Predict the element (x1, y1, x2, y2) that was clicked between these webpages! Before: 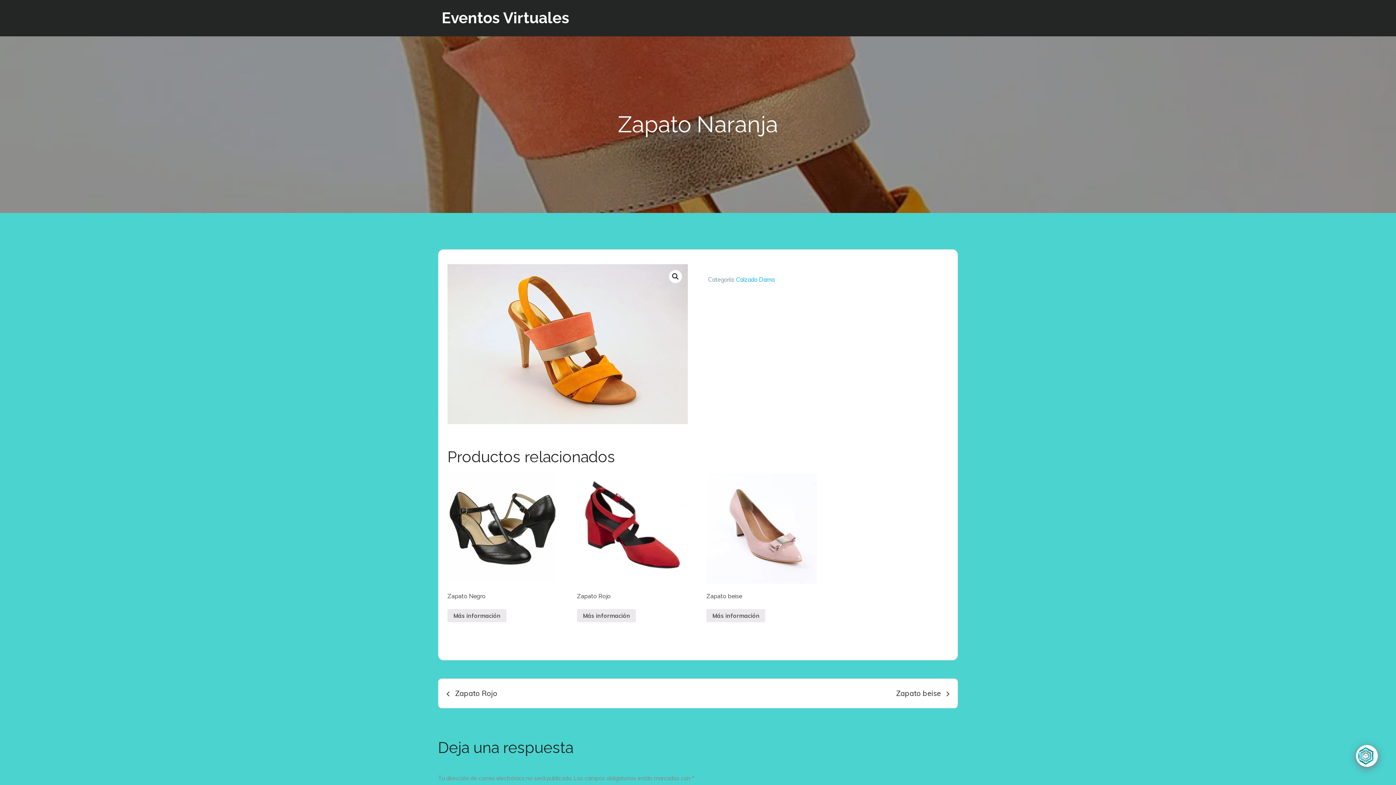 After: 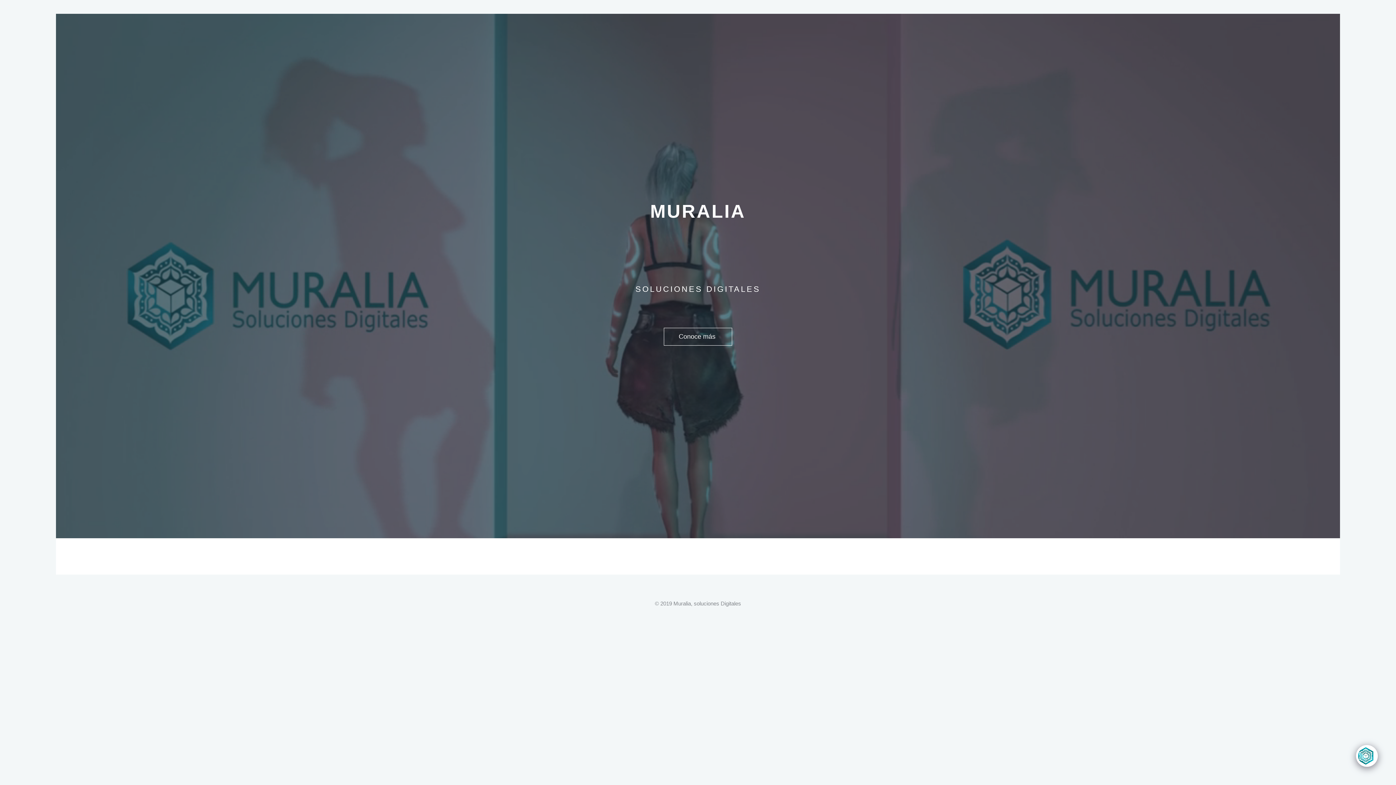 Action: label: Eventos Virtuales bbox: (441, 9, 569, 26)